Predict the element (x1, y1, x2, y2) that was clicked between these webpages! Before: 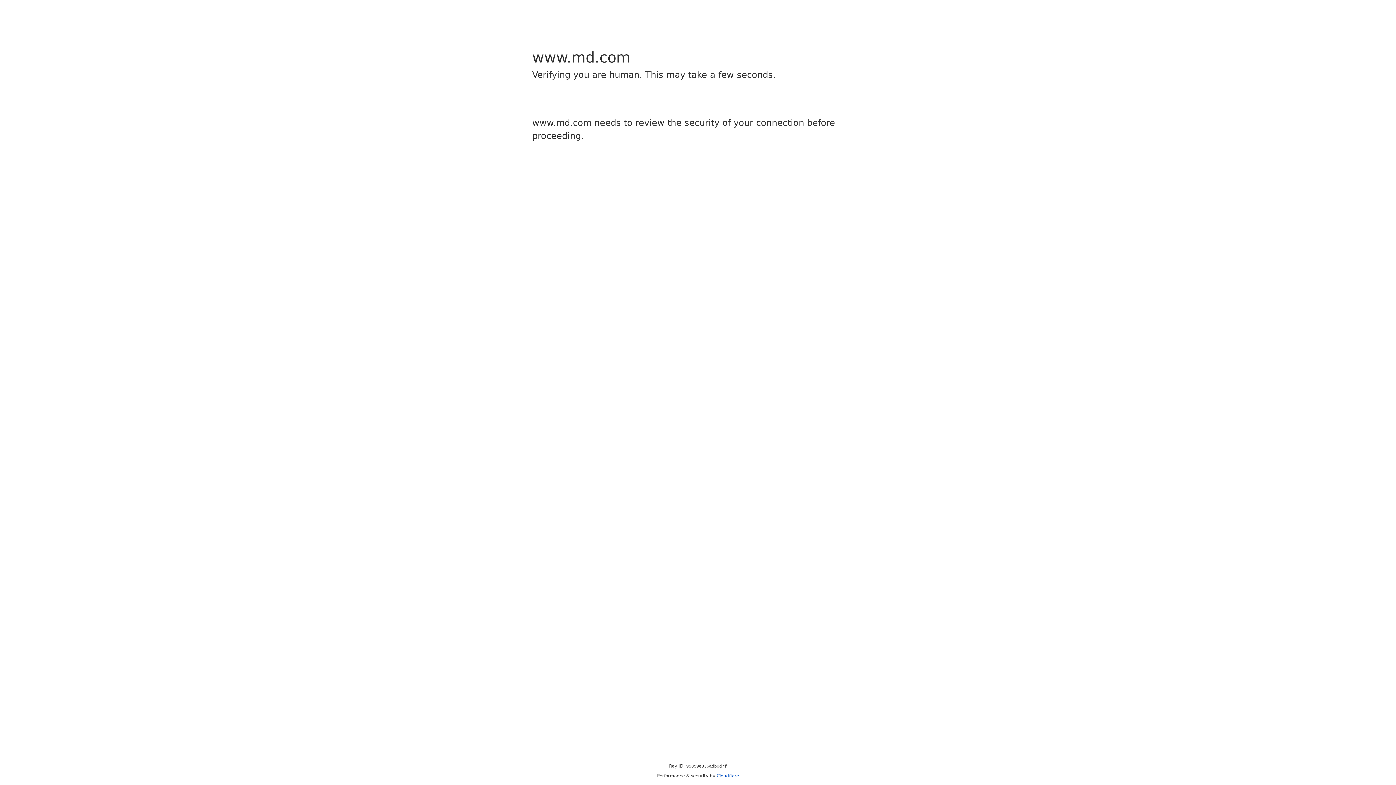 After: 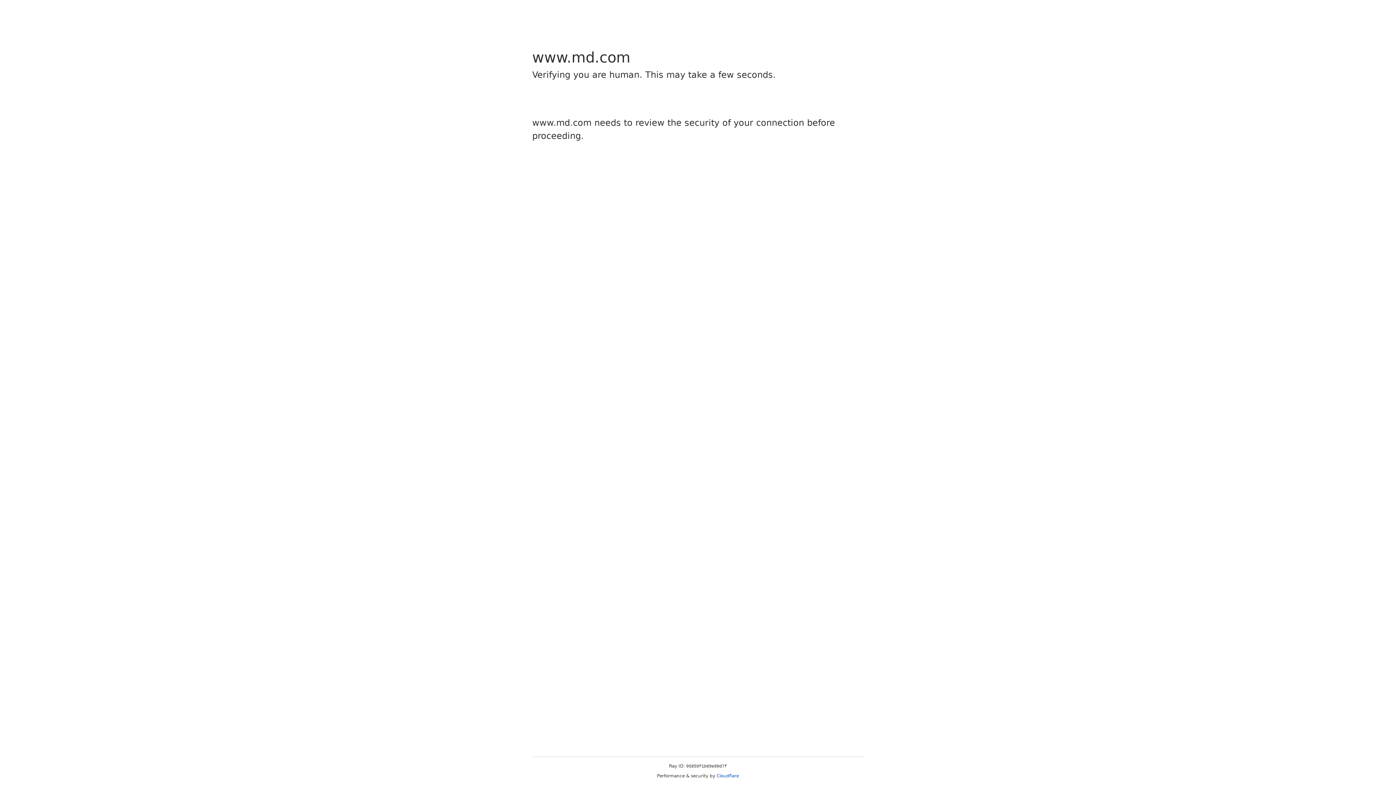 Action: bbox: (716, 773, 739, 778) label: Cloudflare